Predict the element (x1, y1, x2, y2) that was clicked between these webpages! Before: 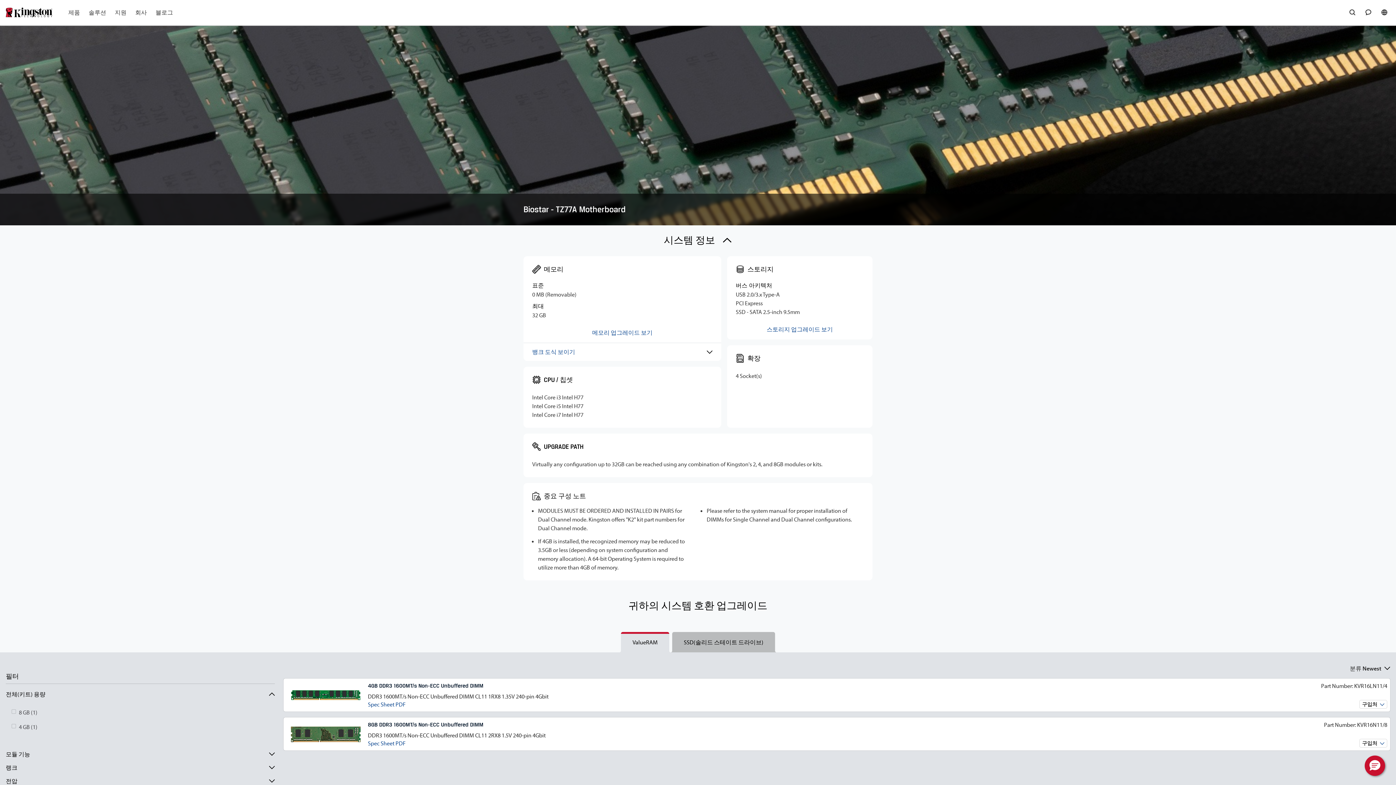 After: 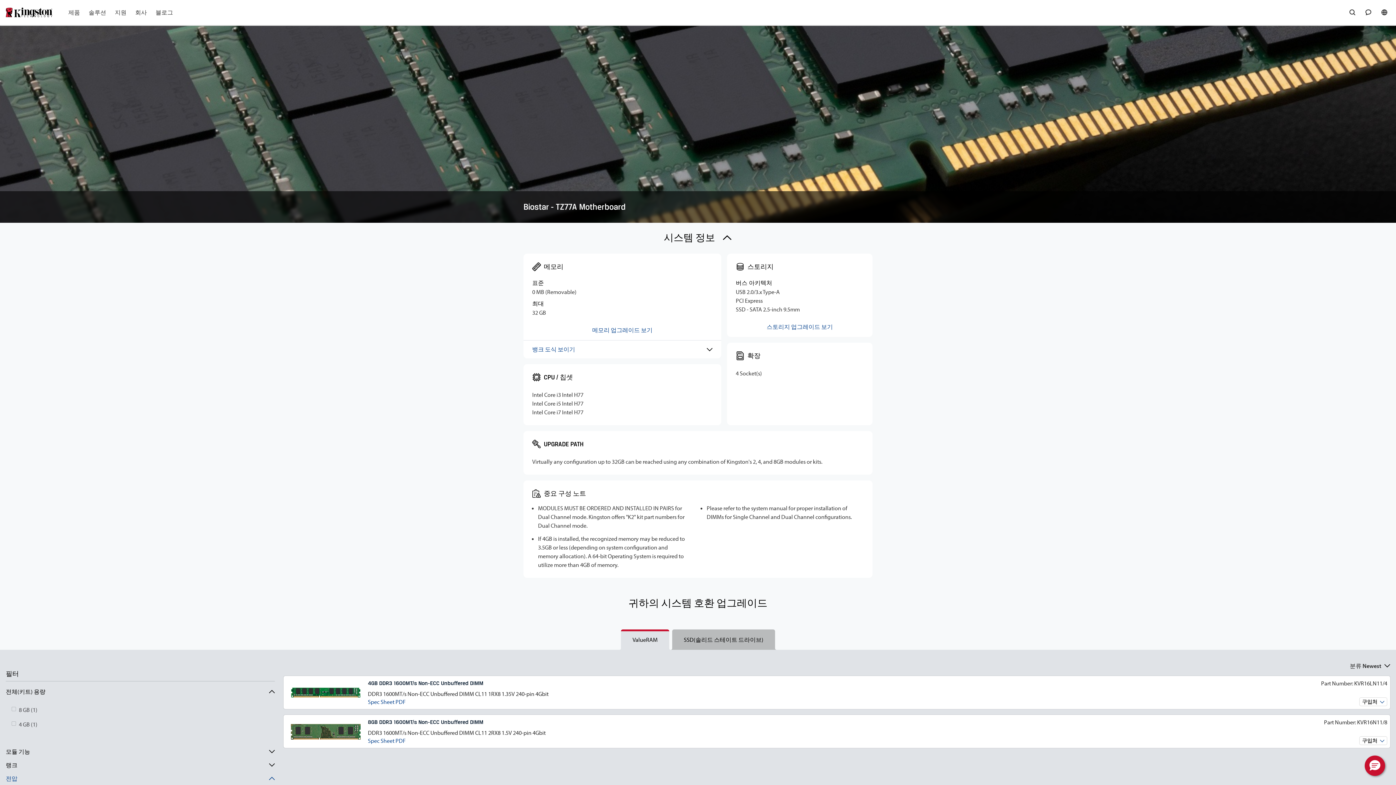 Action: label: 전압 bbox: (5, 775, 274, 788)